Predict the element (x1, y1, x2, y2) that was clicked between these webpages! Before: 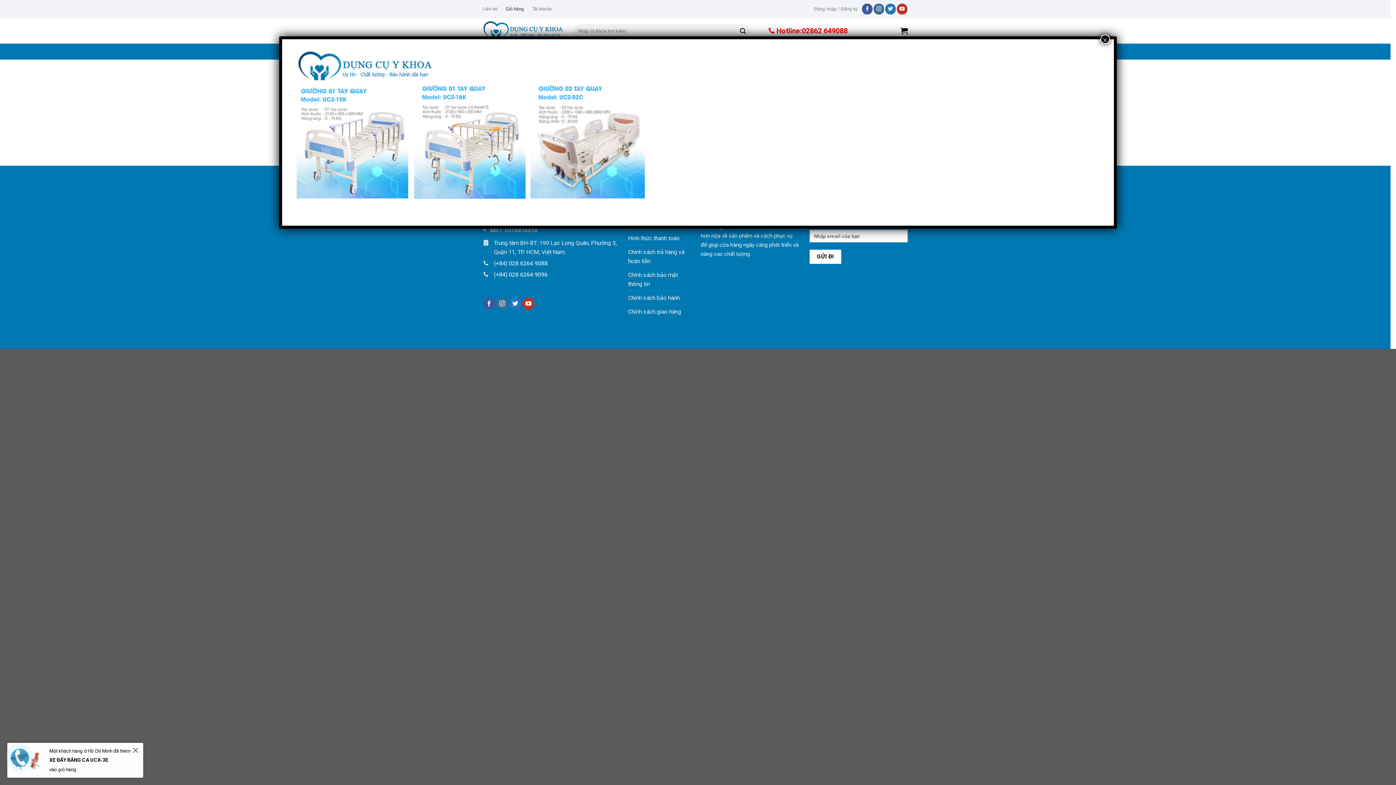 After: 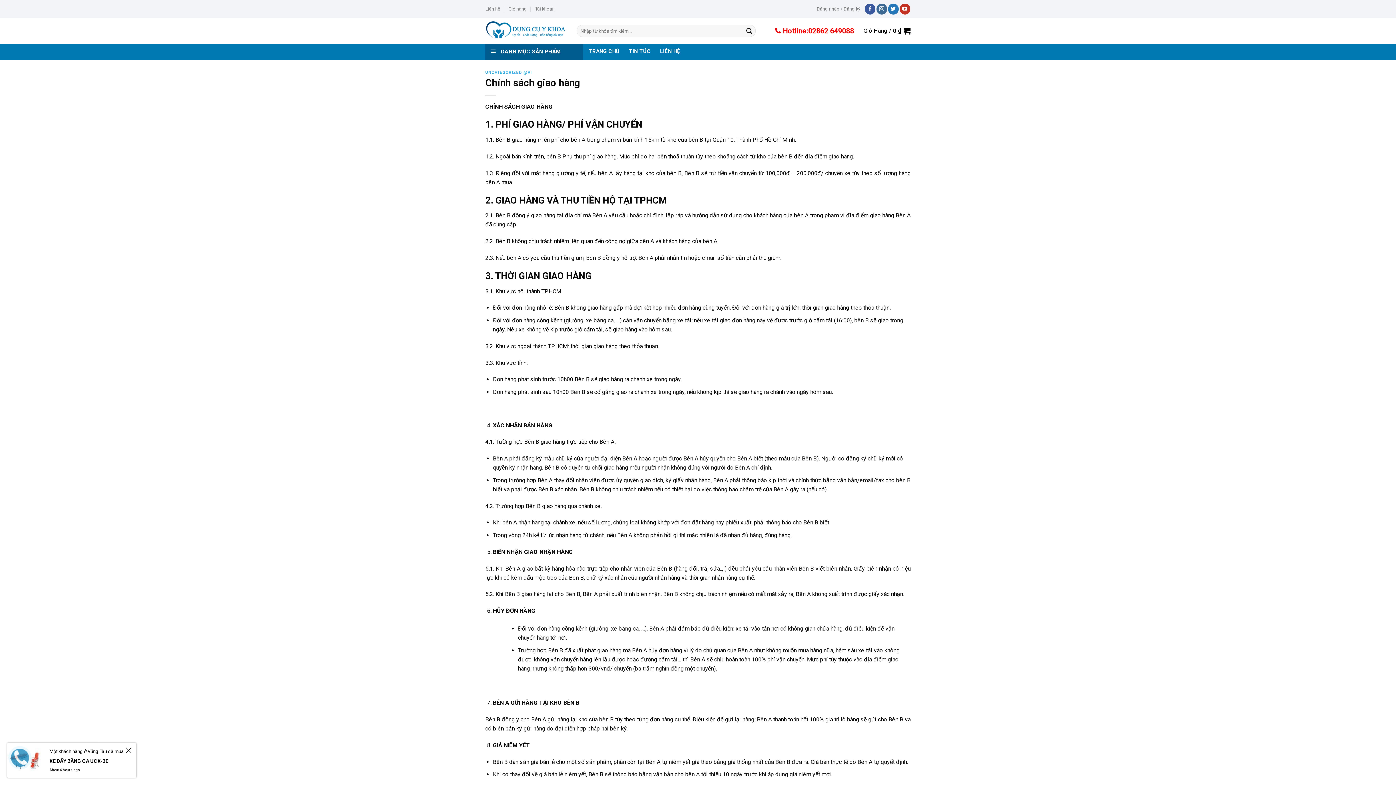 Action: bbox: (628, 305, 681, 318) label: Chính sách giao hàng